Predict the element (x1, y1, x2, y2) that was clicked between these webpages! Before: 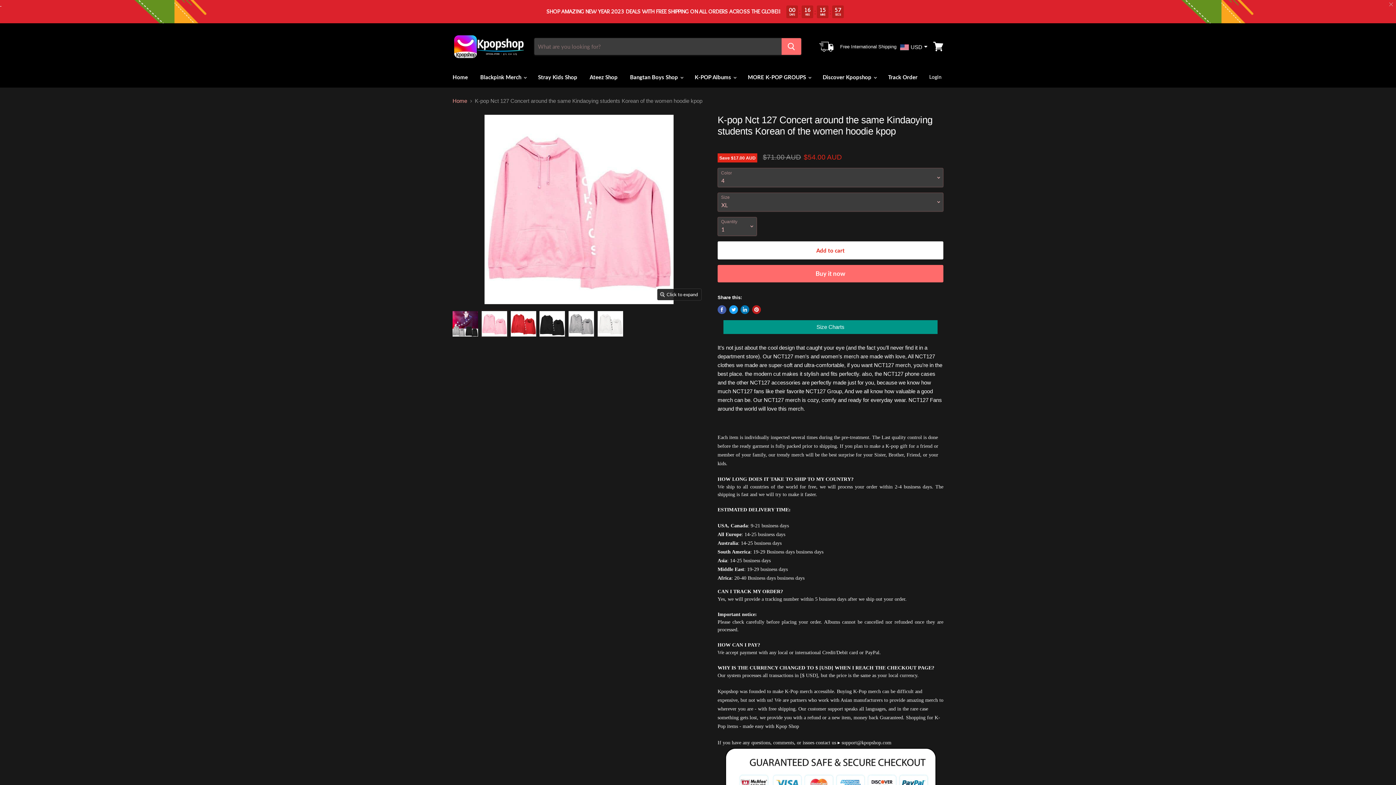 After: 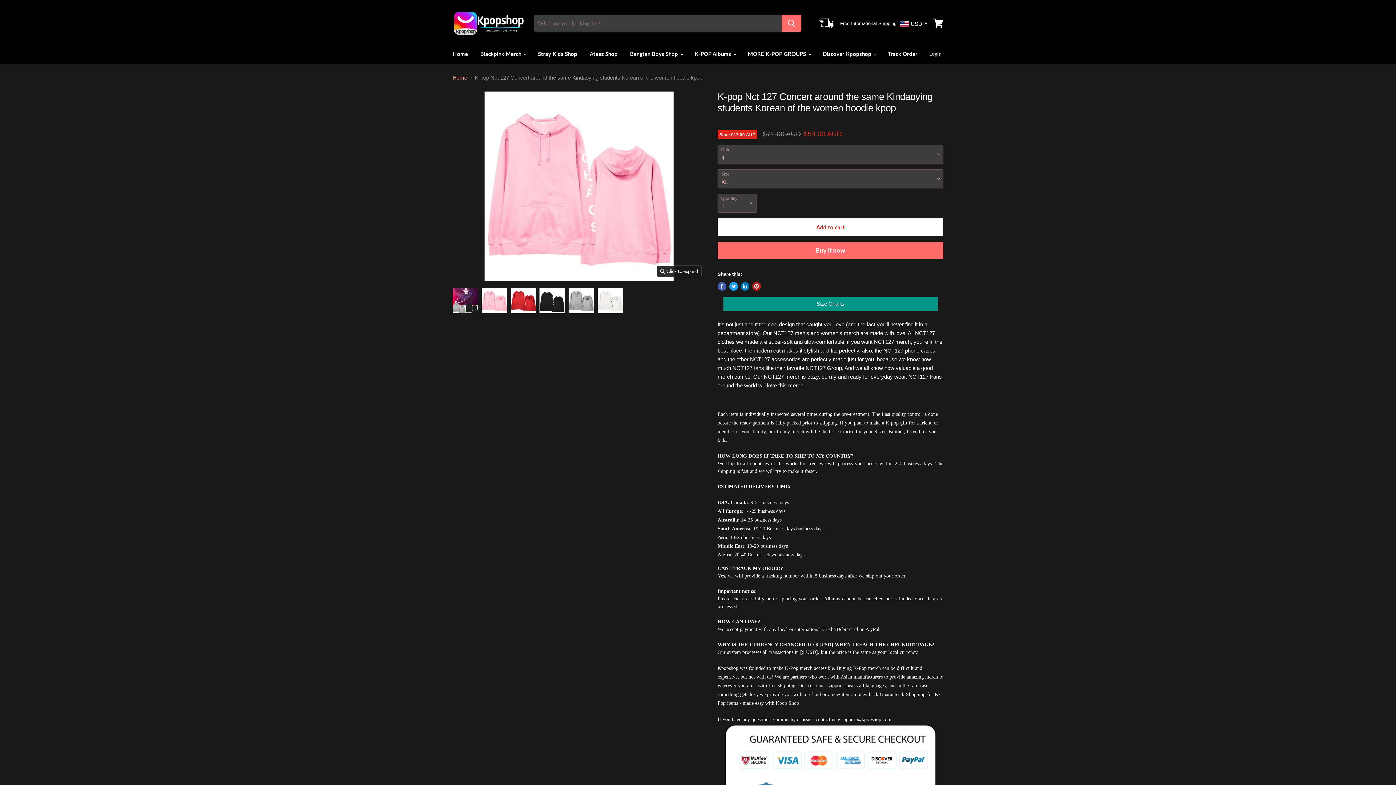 Action: bbox: (1387, 0, 1396, 9) label: Close bar